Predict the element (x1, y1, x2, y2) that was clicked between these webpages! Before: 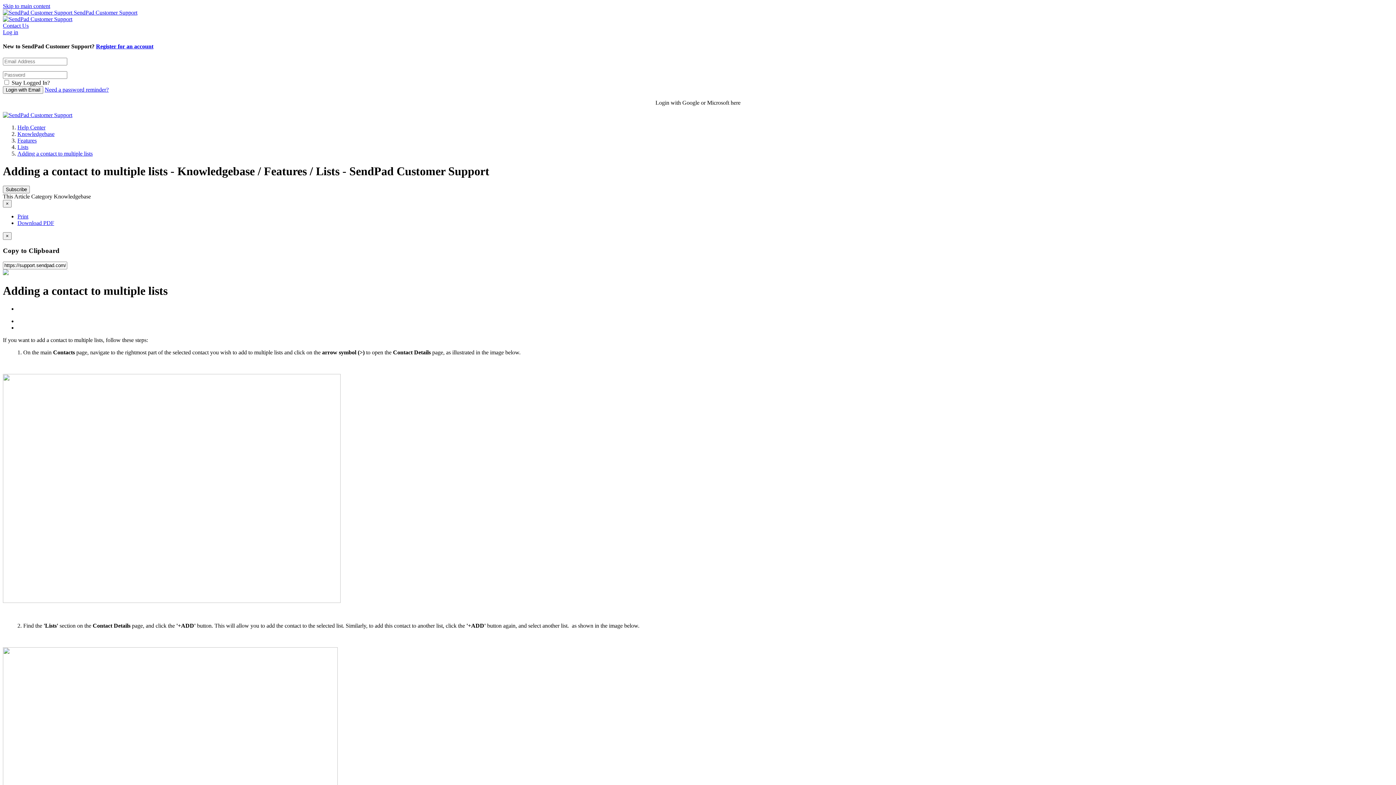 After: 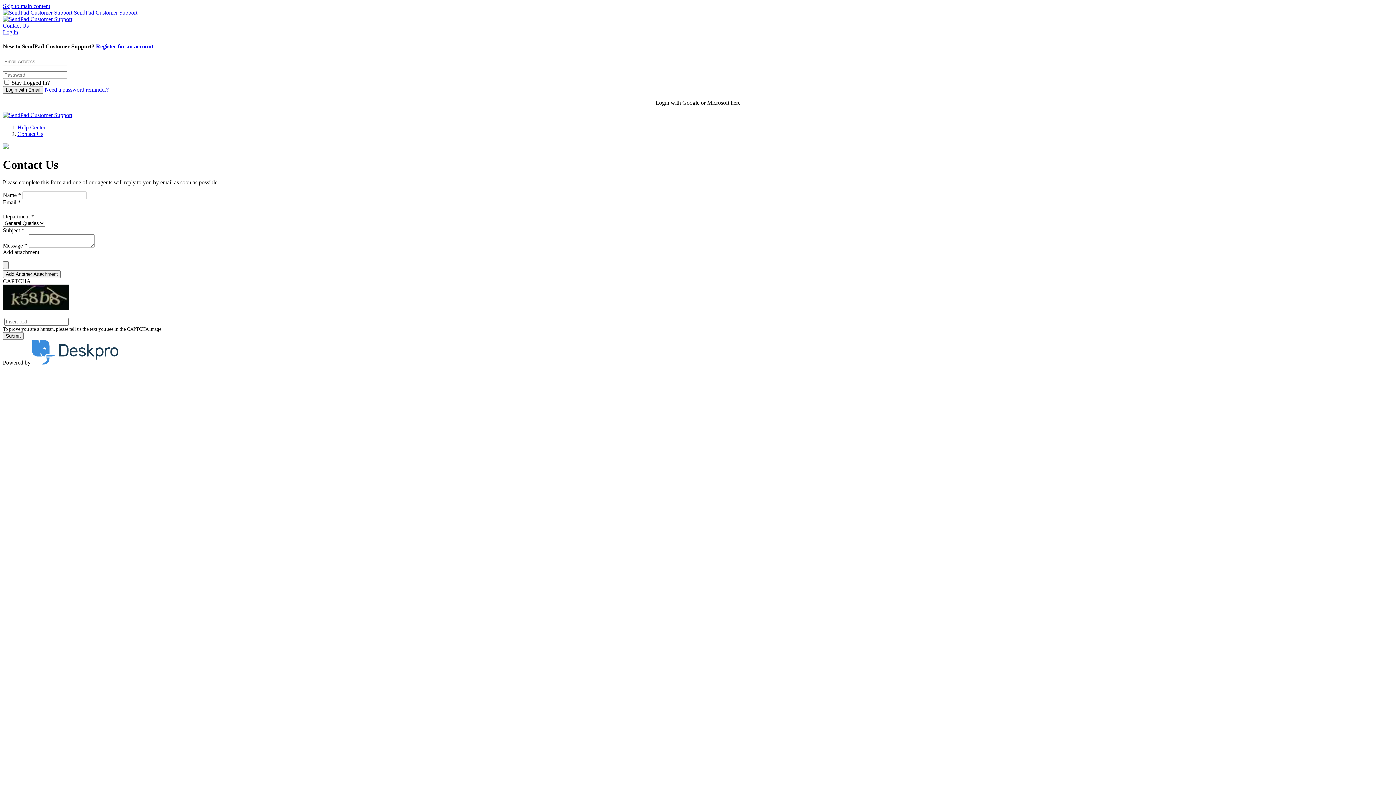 Action: label: Contact Us bbox: (2, 22, 28, 28)